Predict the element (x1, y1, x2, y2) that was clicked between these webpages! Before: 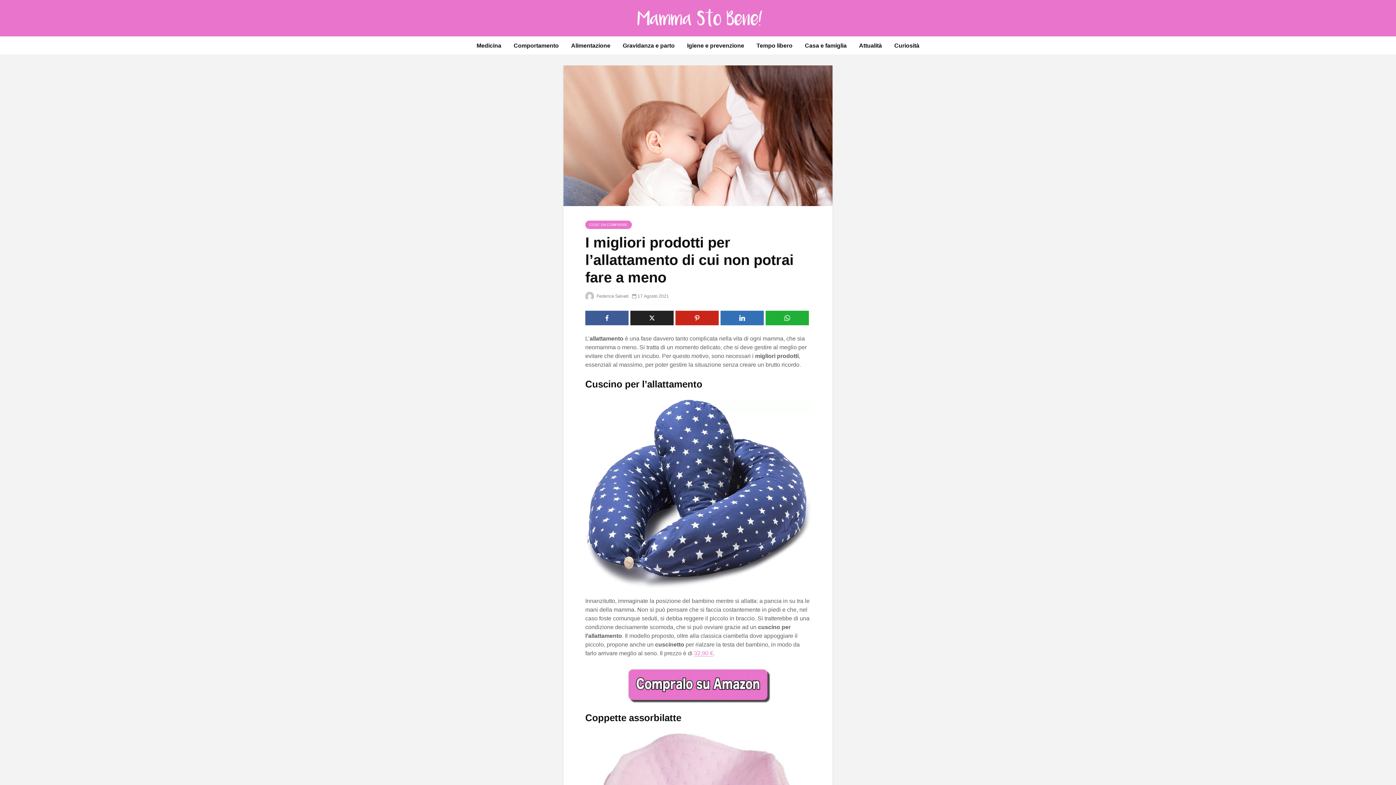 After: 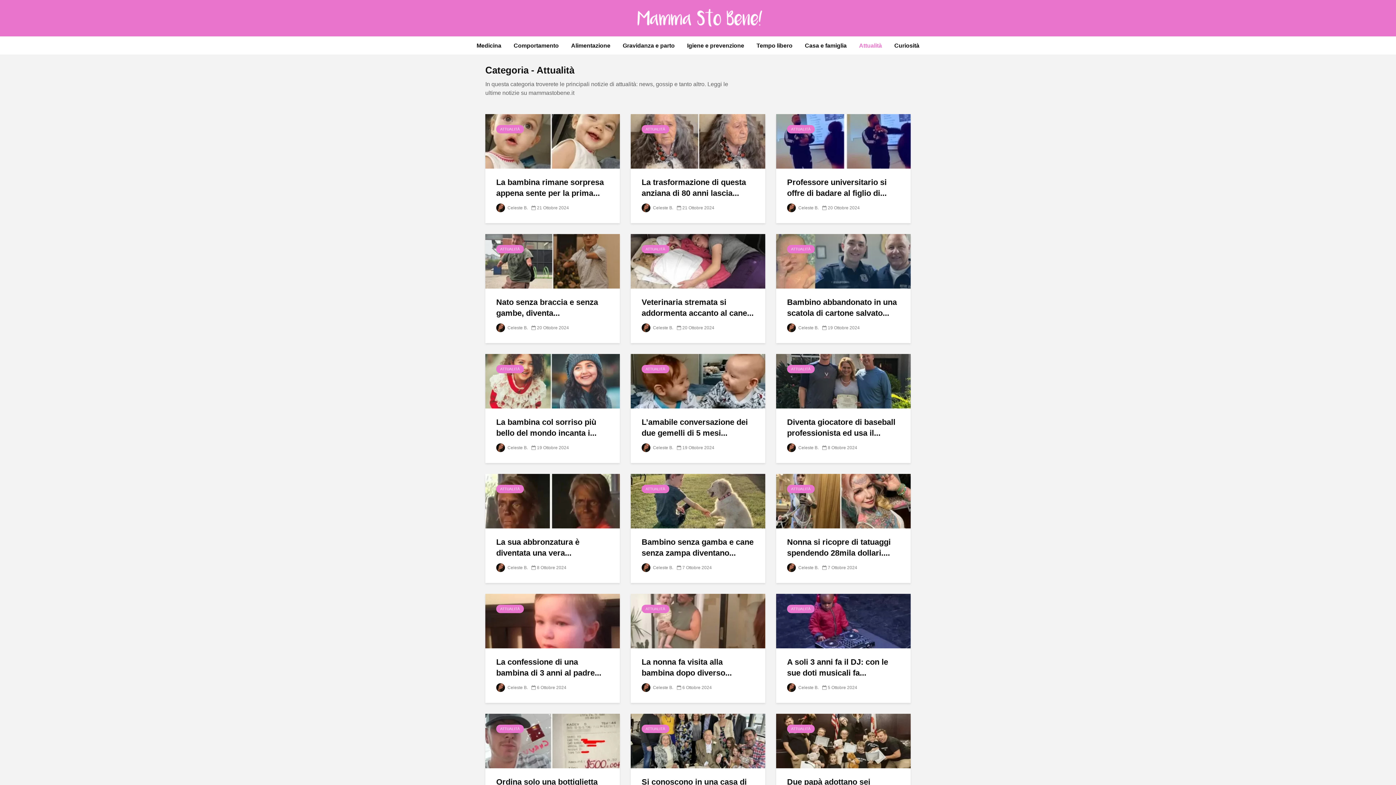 Action: label: Attualità bbox: (853, 36, 887, 54)